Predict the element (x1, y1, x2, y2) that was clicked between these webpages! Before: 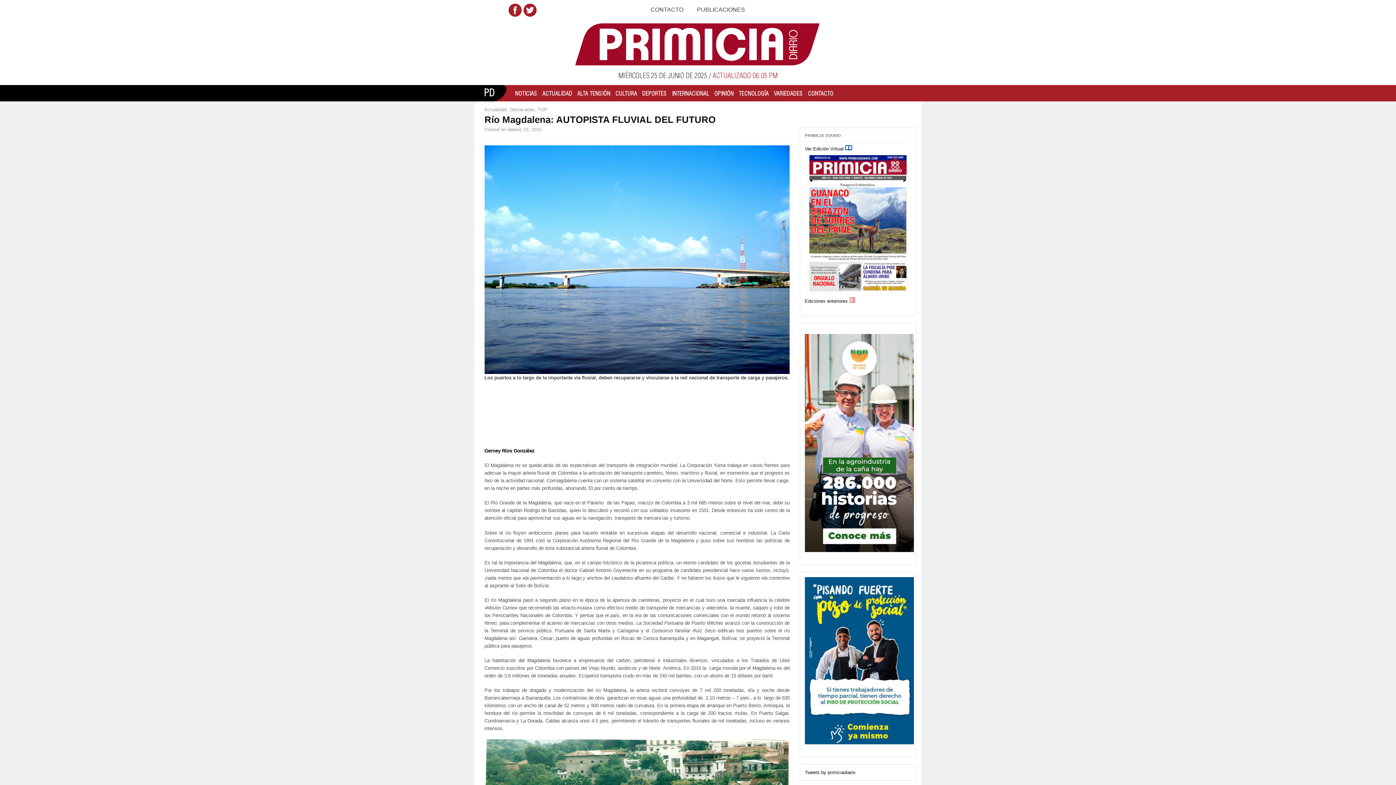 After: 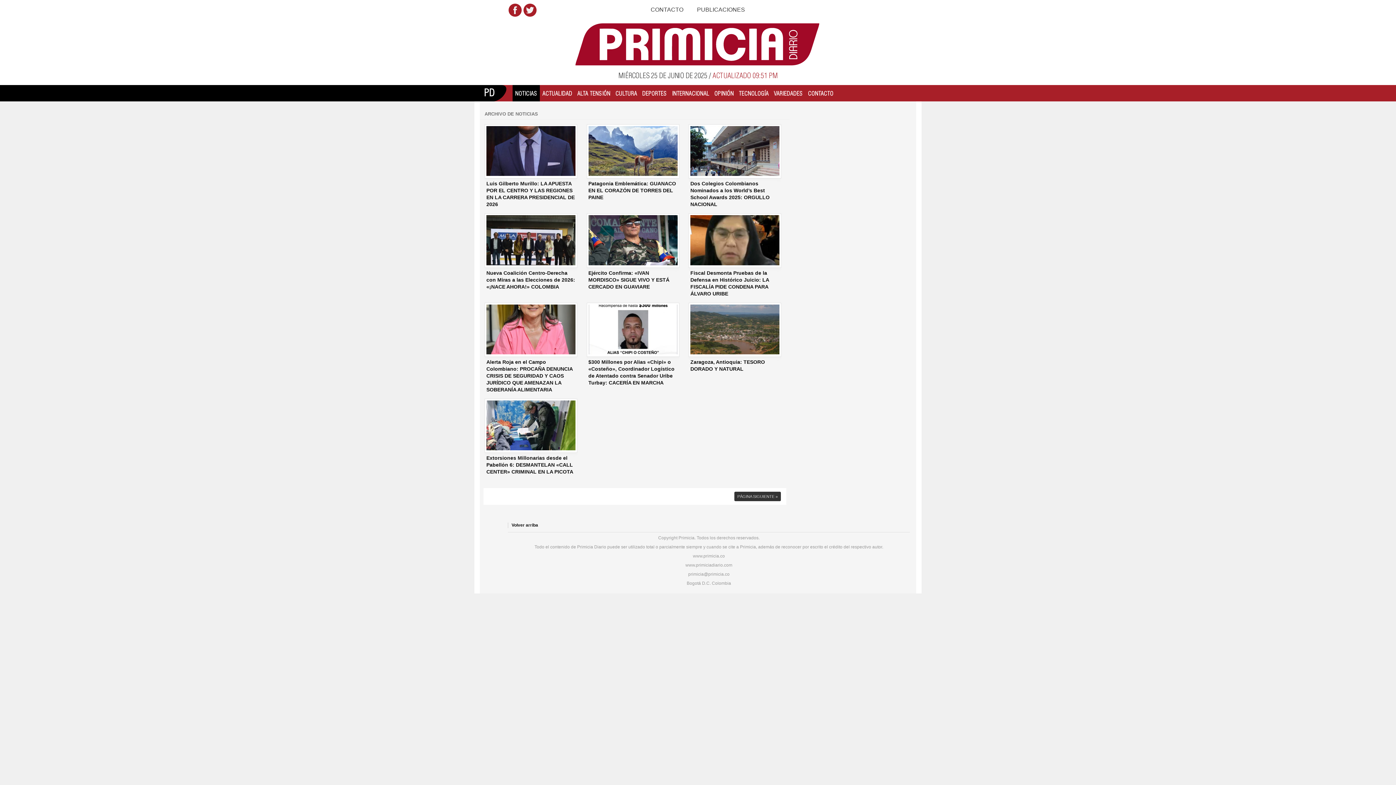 Action: bbox: (512, 85, 540, 101) label: NOTICIAS